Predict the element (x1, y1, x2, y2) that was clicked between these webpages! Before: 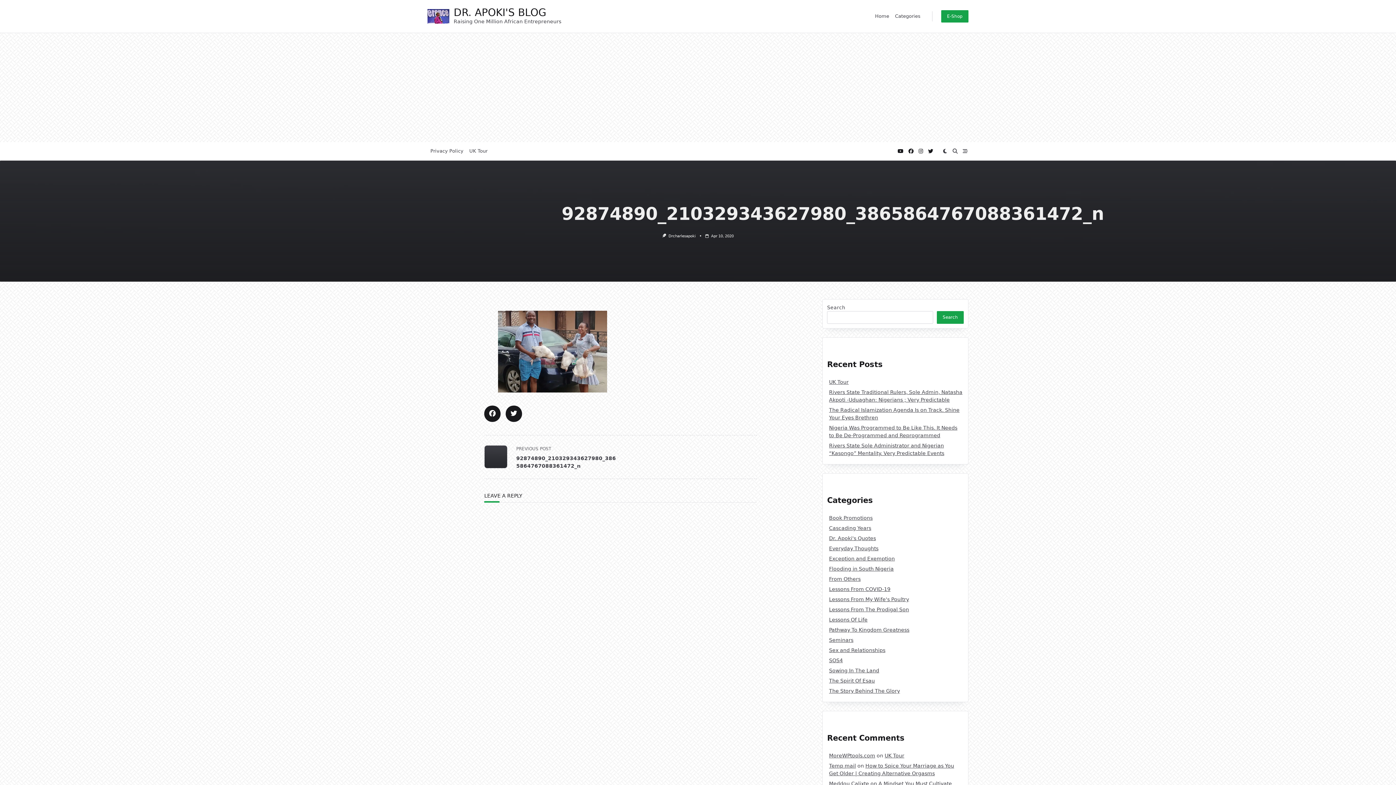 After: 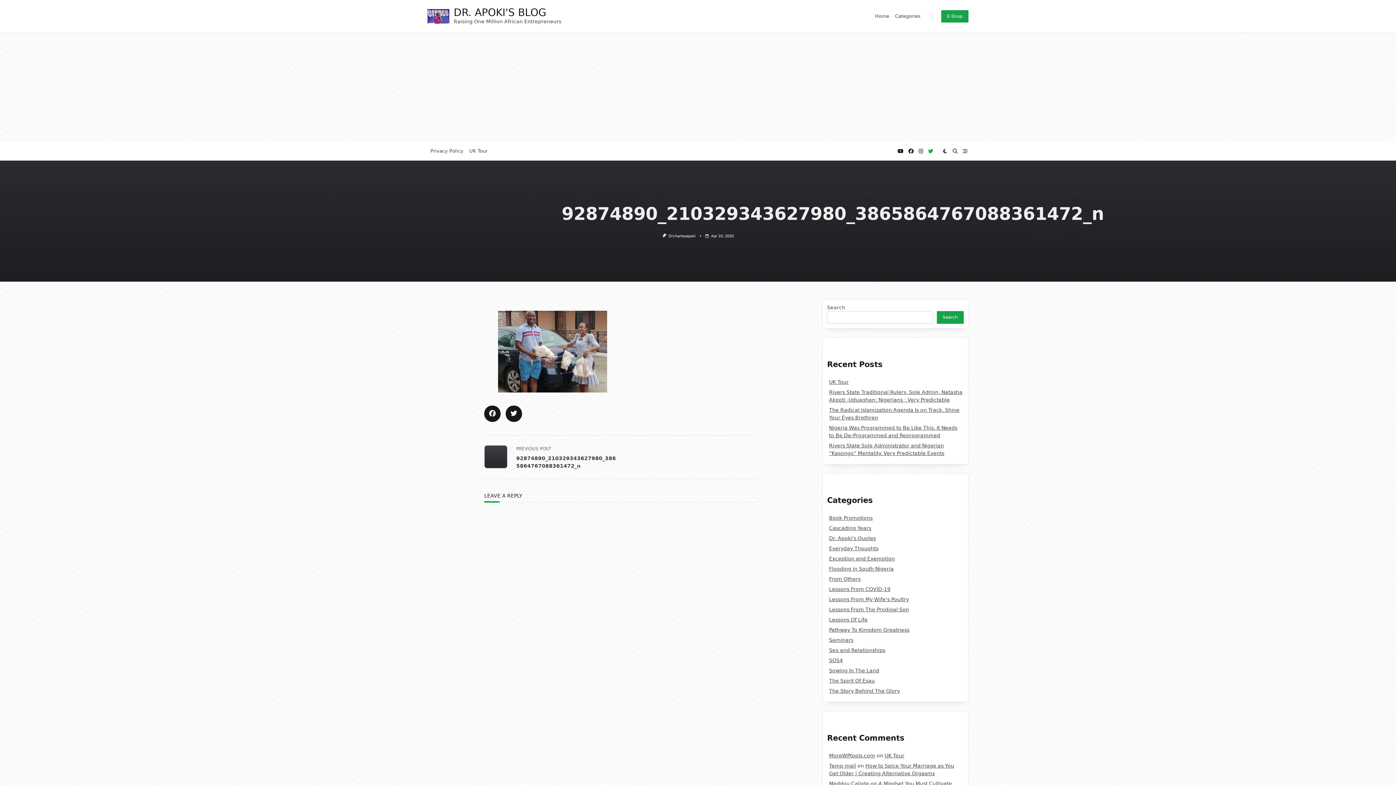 Action: bbox: (928, 148, 933, 154)